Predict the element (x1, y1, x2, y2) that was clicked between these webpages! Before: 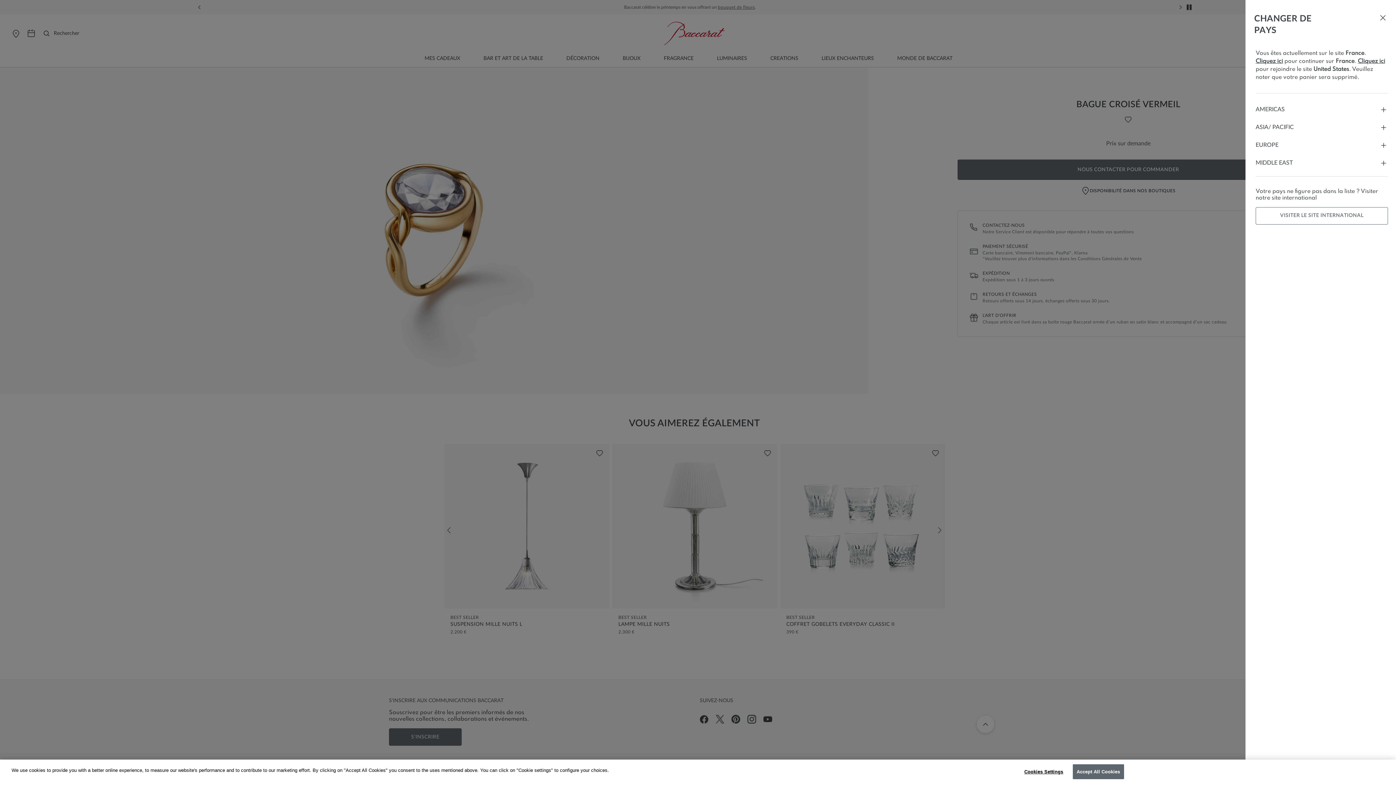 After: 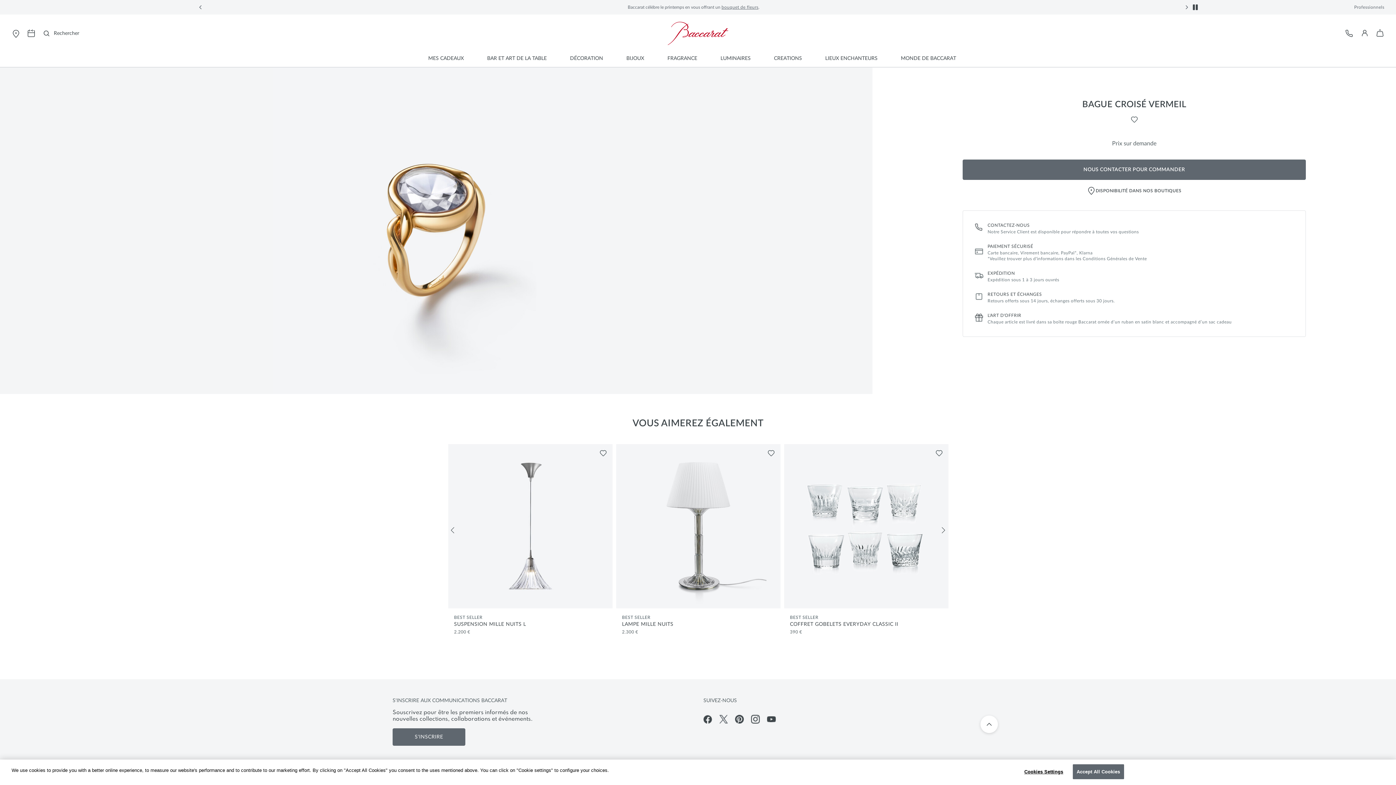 Action: label: VISITER LE SITE INTERNATIONAL bbox: (1256, 207, 1388, 224)